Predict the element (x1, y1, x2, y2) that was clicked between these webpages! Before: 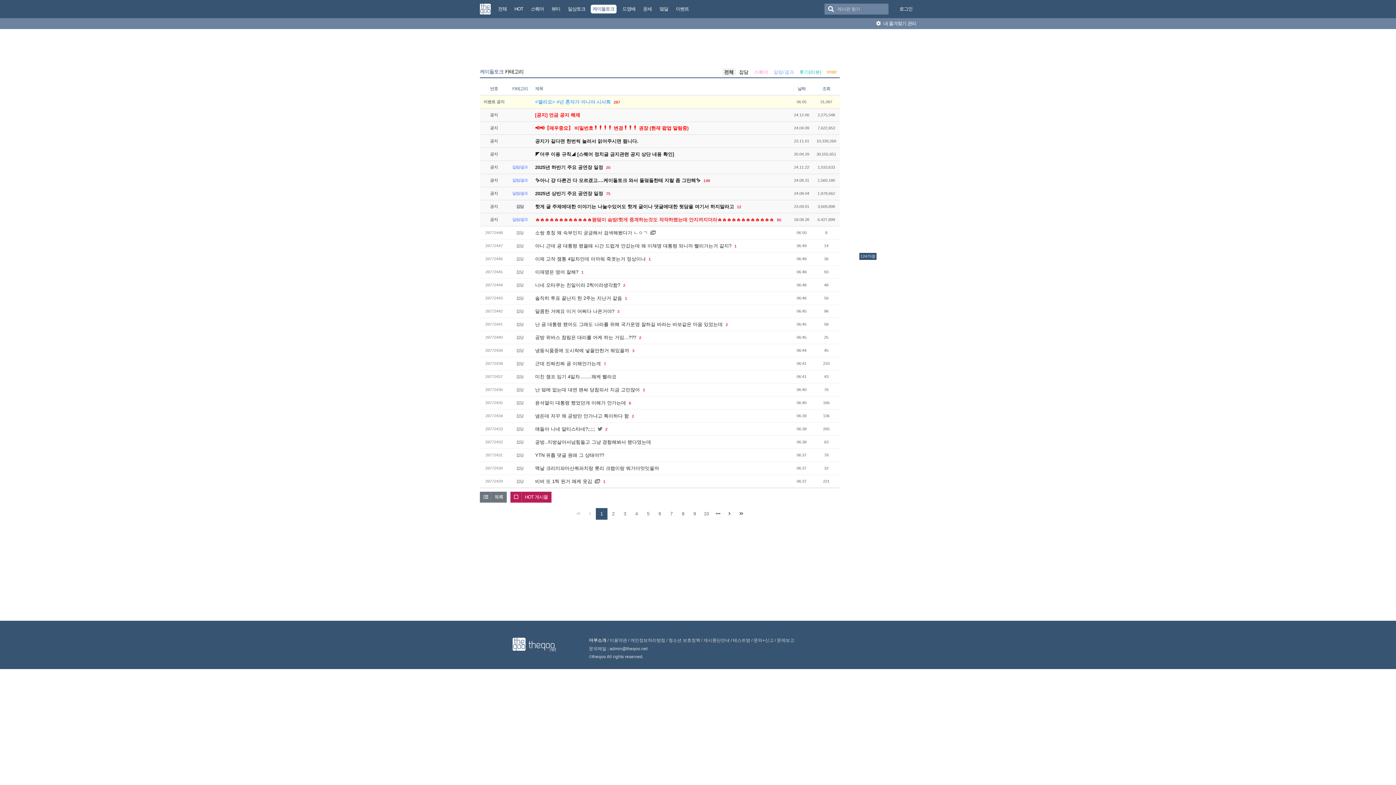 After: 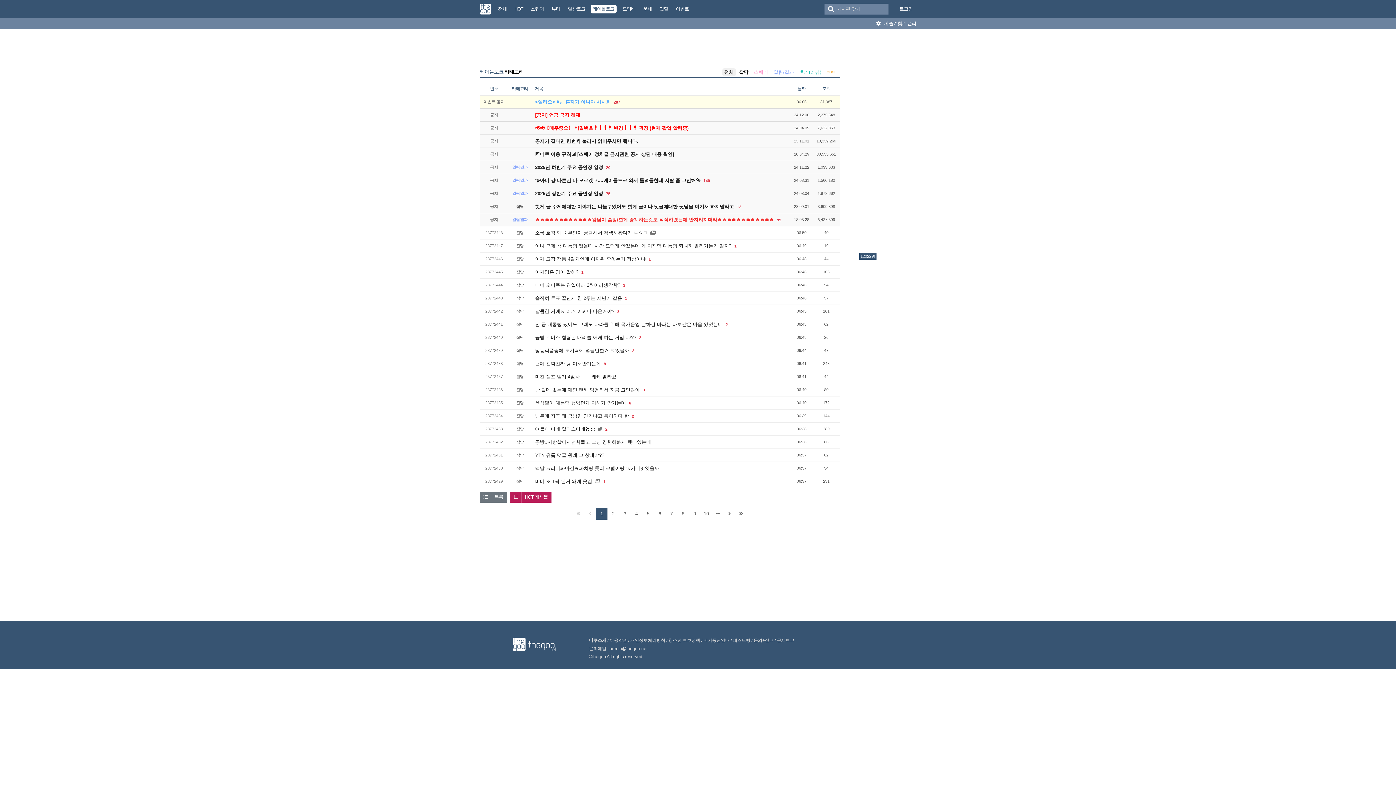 Action: label: 1 bbox: (596, 508, 607, 519)